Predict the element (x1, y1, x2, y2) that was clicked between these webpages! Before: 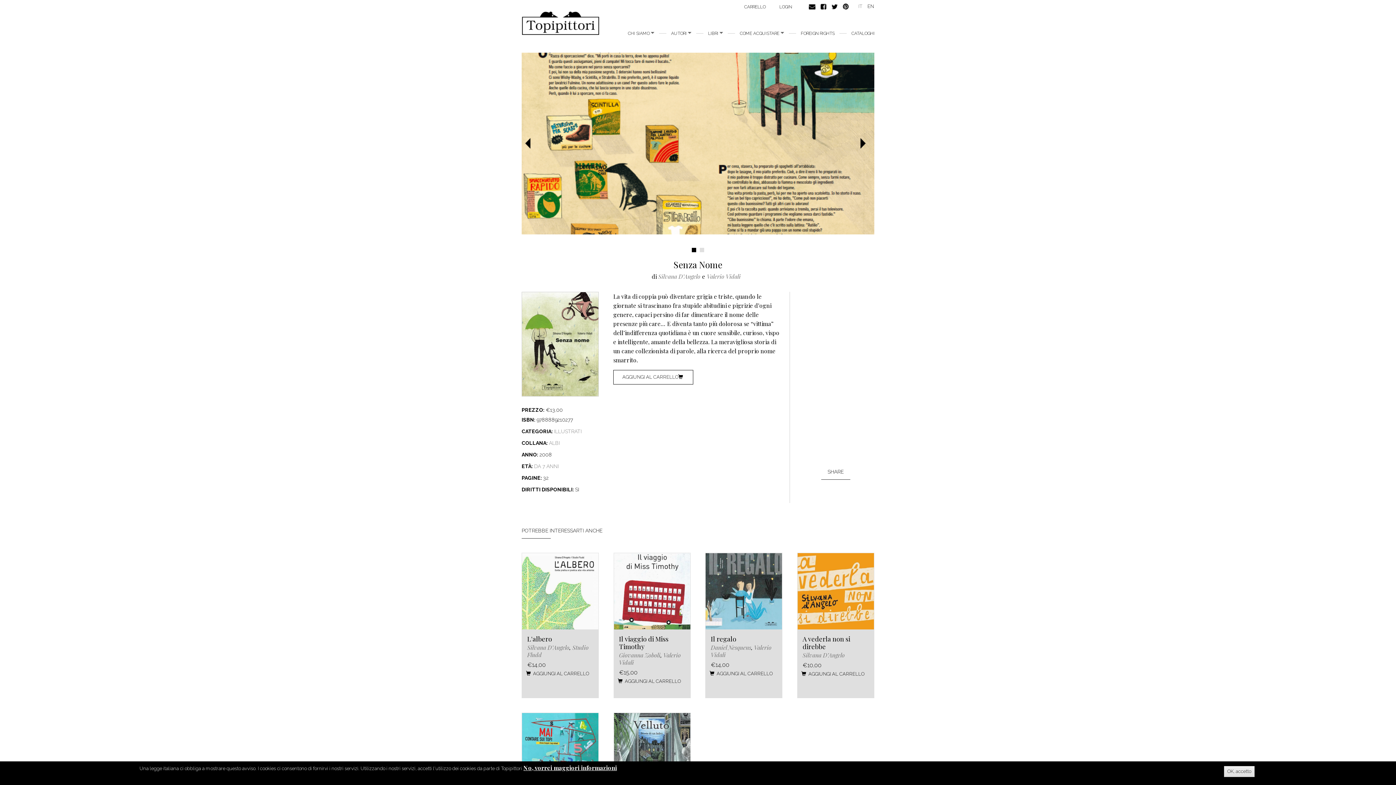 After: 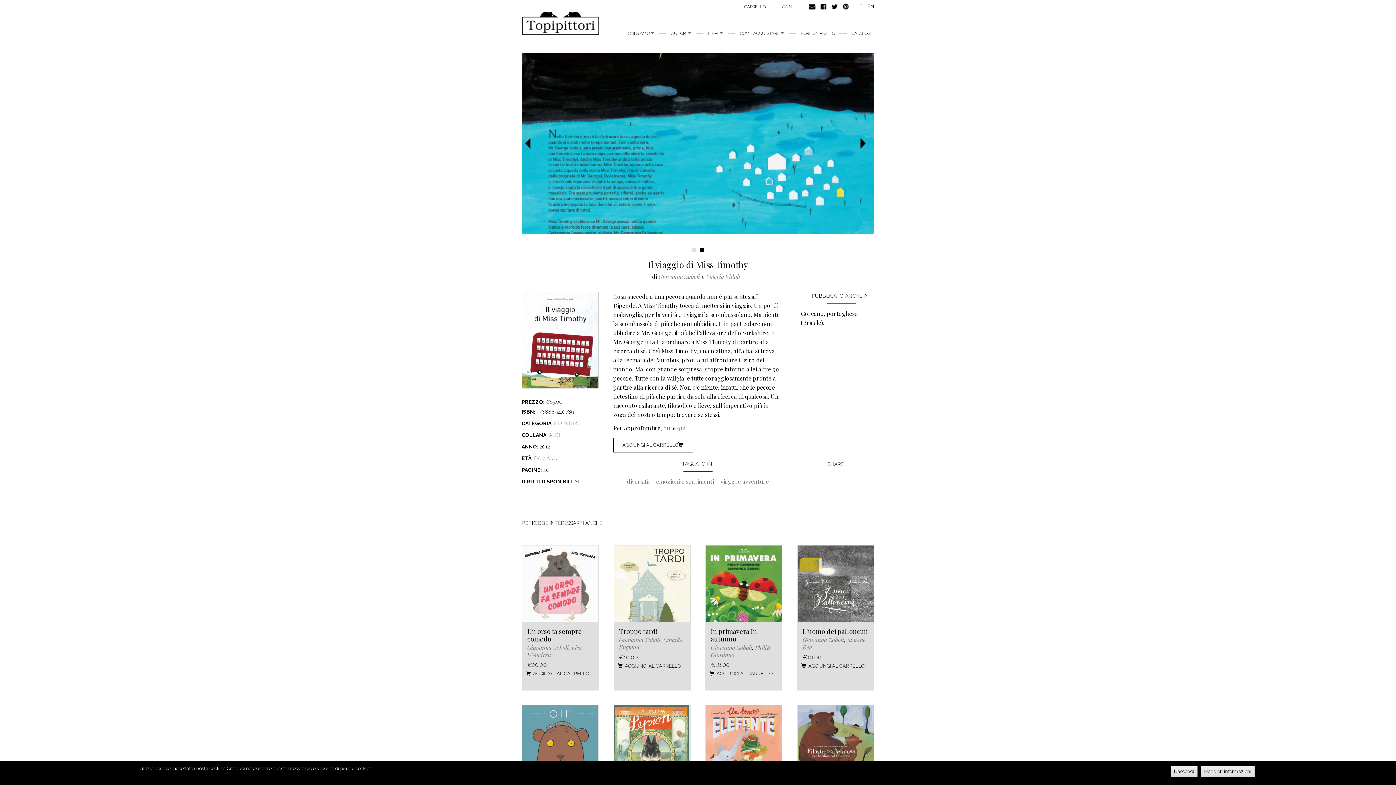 Action: bbox: (613, 552, 690, 630)